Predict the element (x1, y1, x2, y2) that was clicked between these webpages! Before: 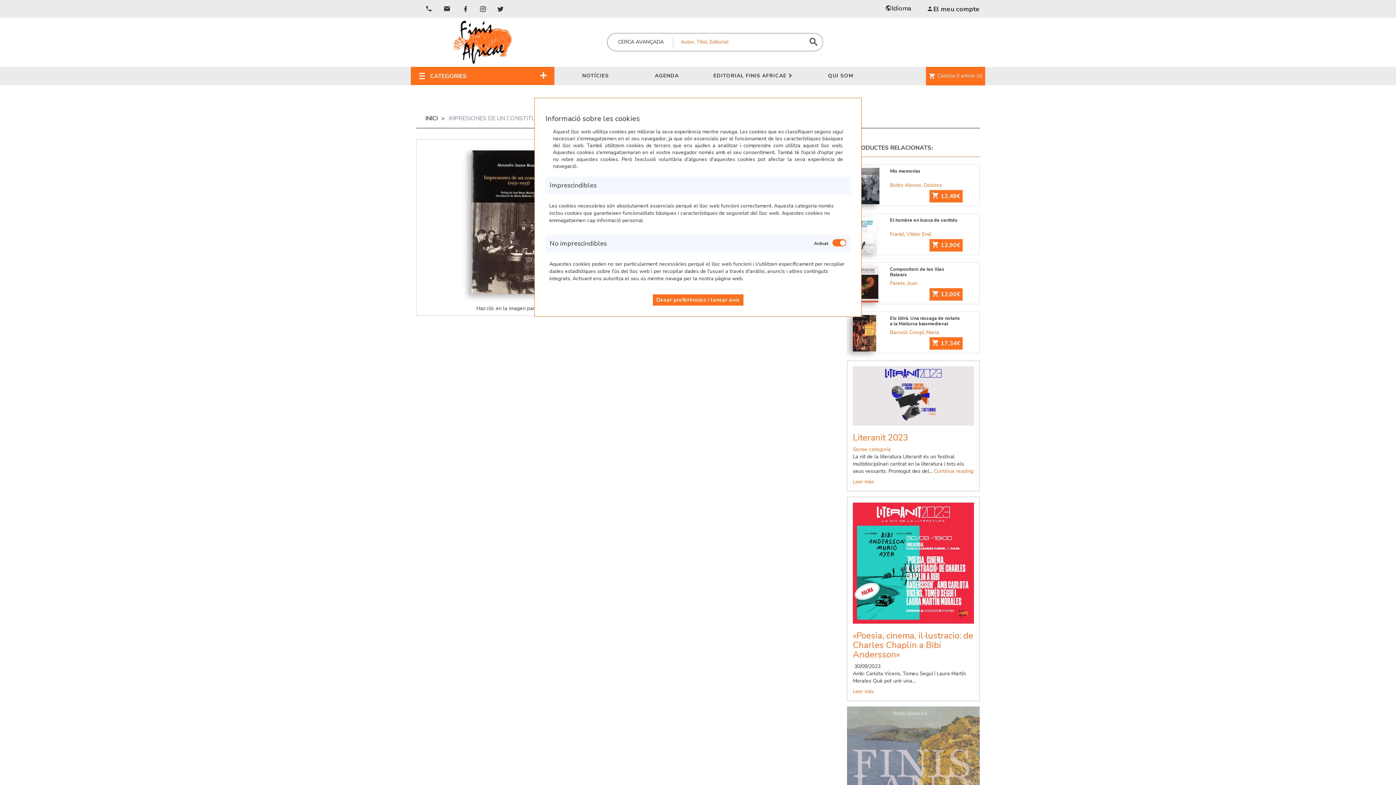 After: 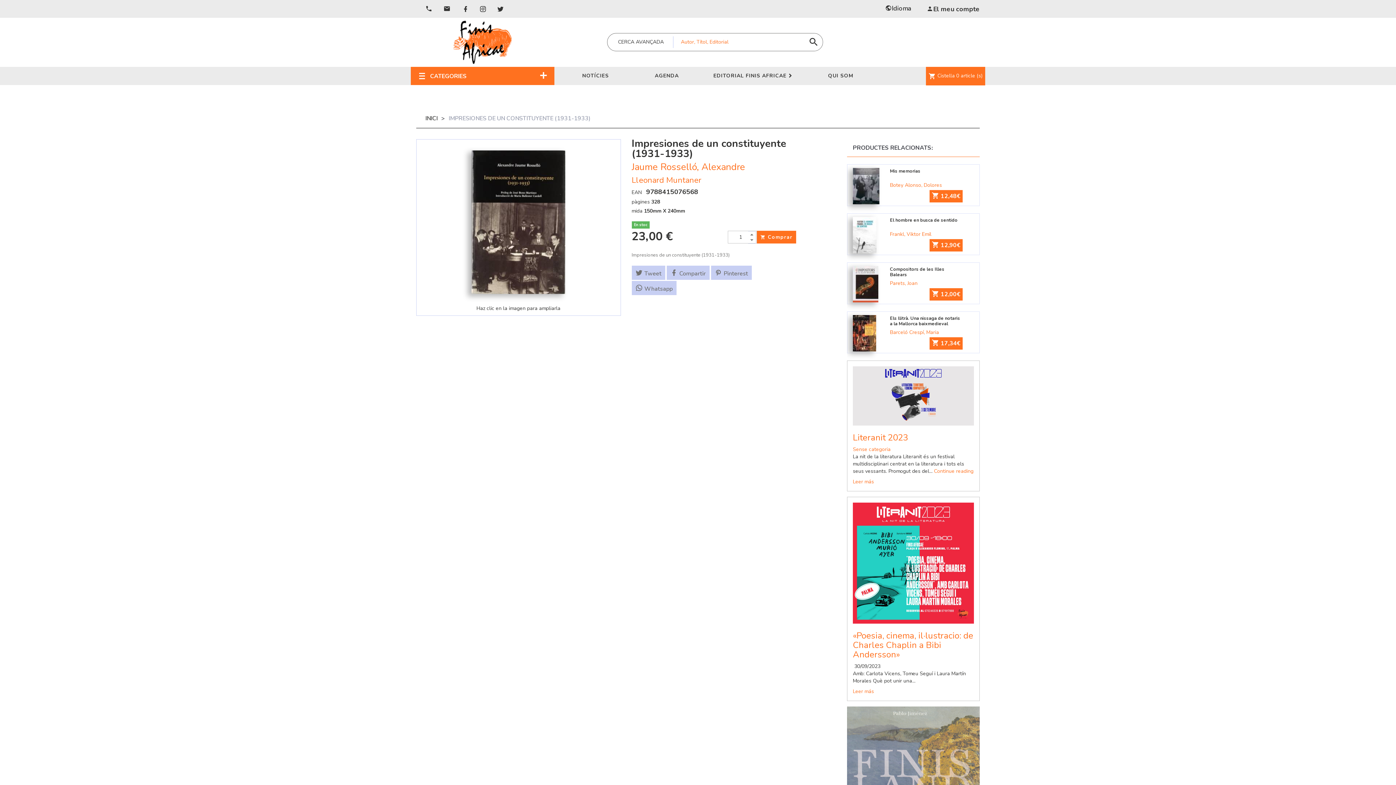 Action: label: Desar preferències i tancar avís bbox: (652, 294, 743, 305)